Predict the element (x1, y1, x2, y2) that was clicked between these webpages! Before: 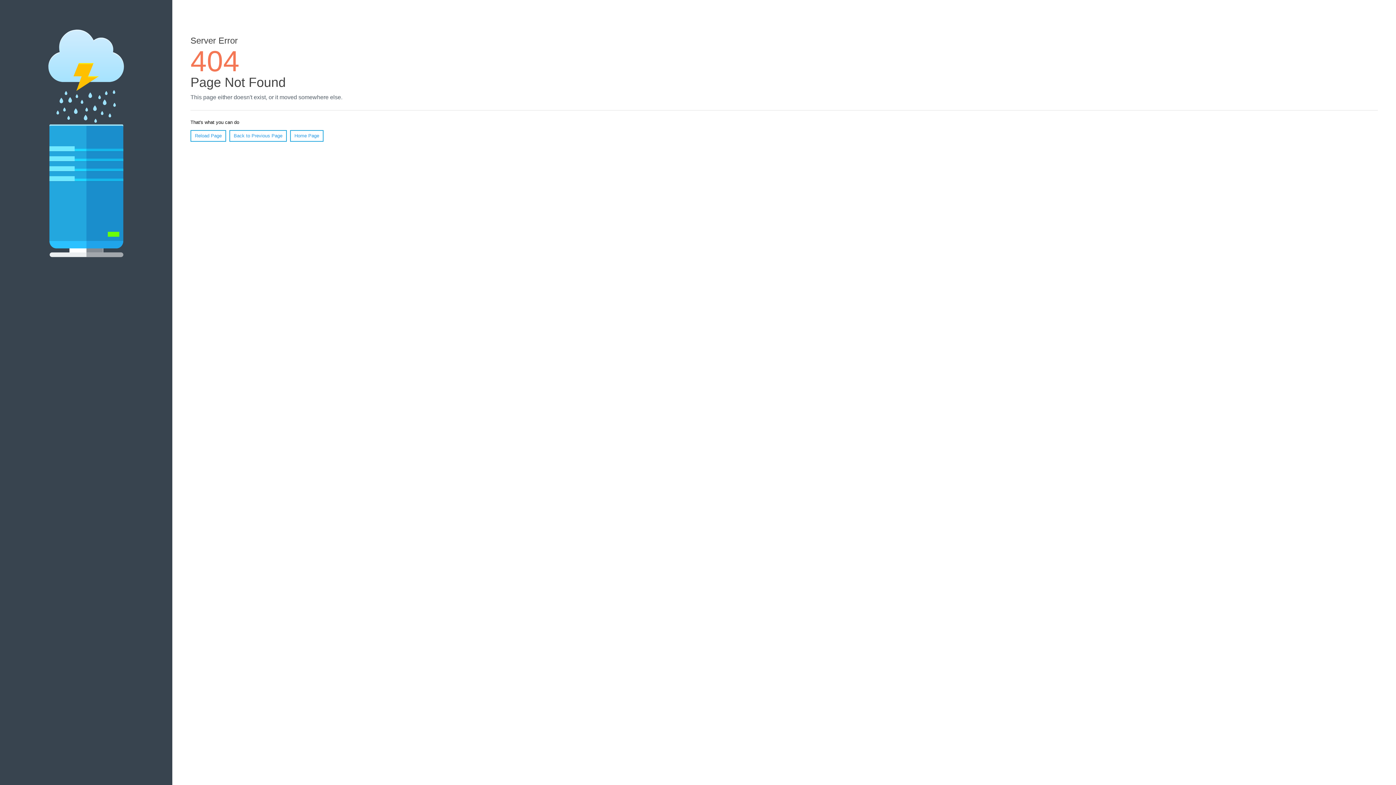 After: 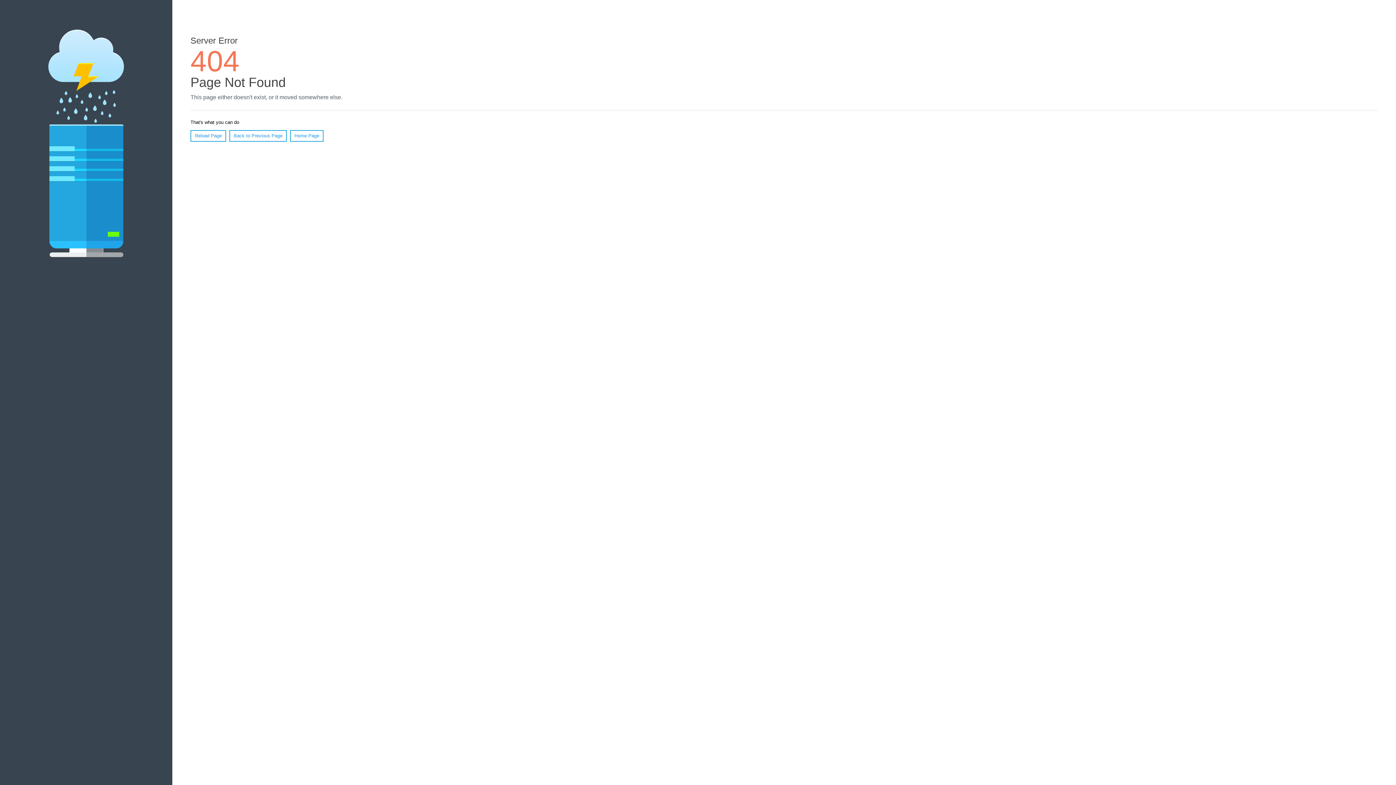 Action: label: Reload Page bbox: (190, 130, 226, 141)